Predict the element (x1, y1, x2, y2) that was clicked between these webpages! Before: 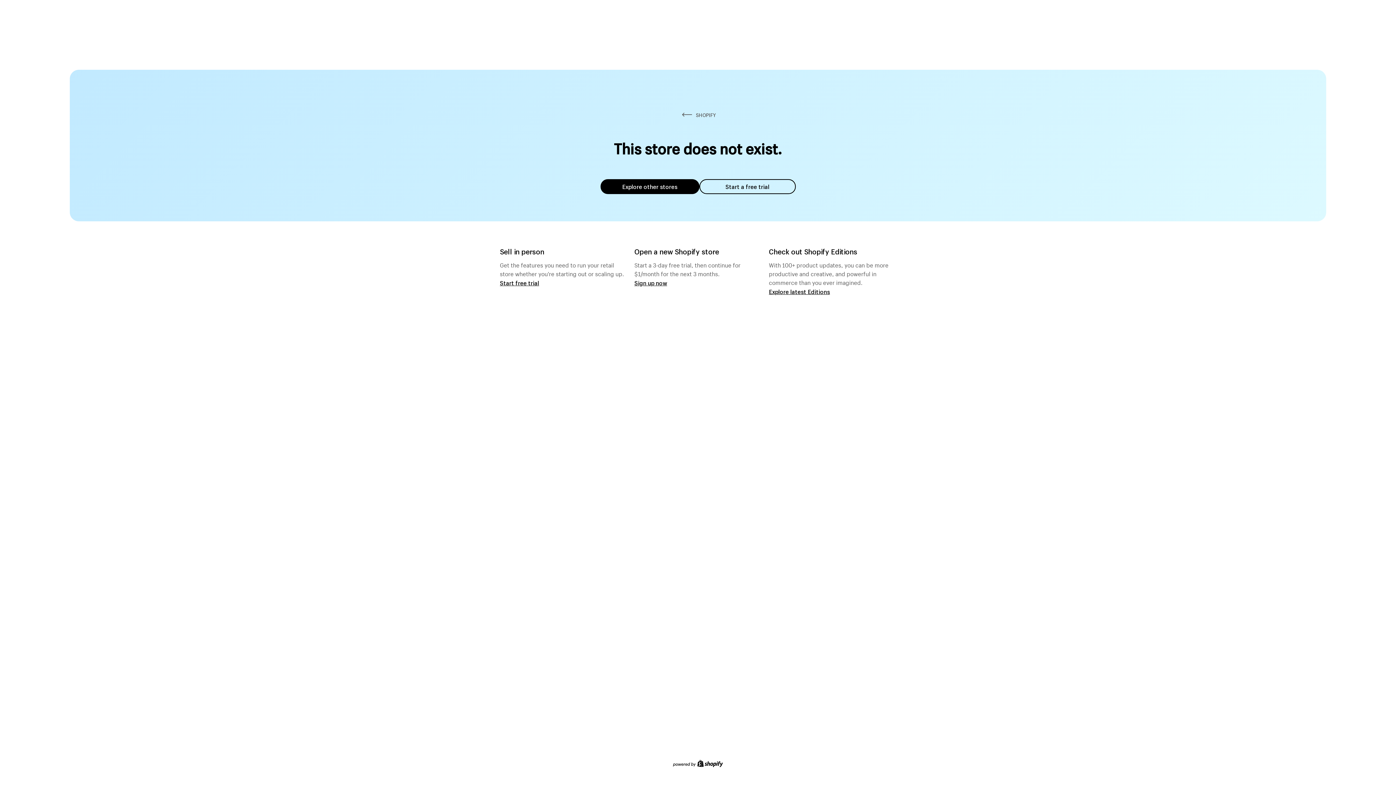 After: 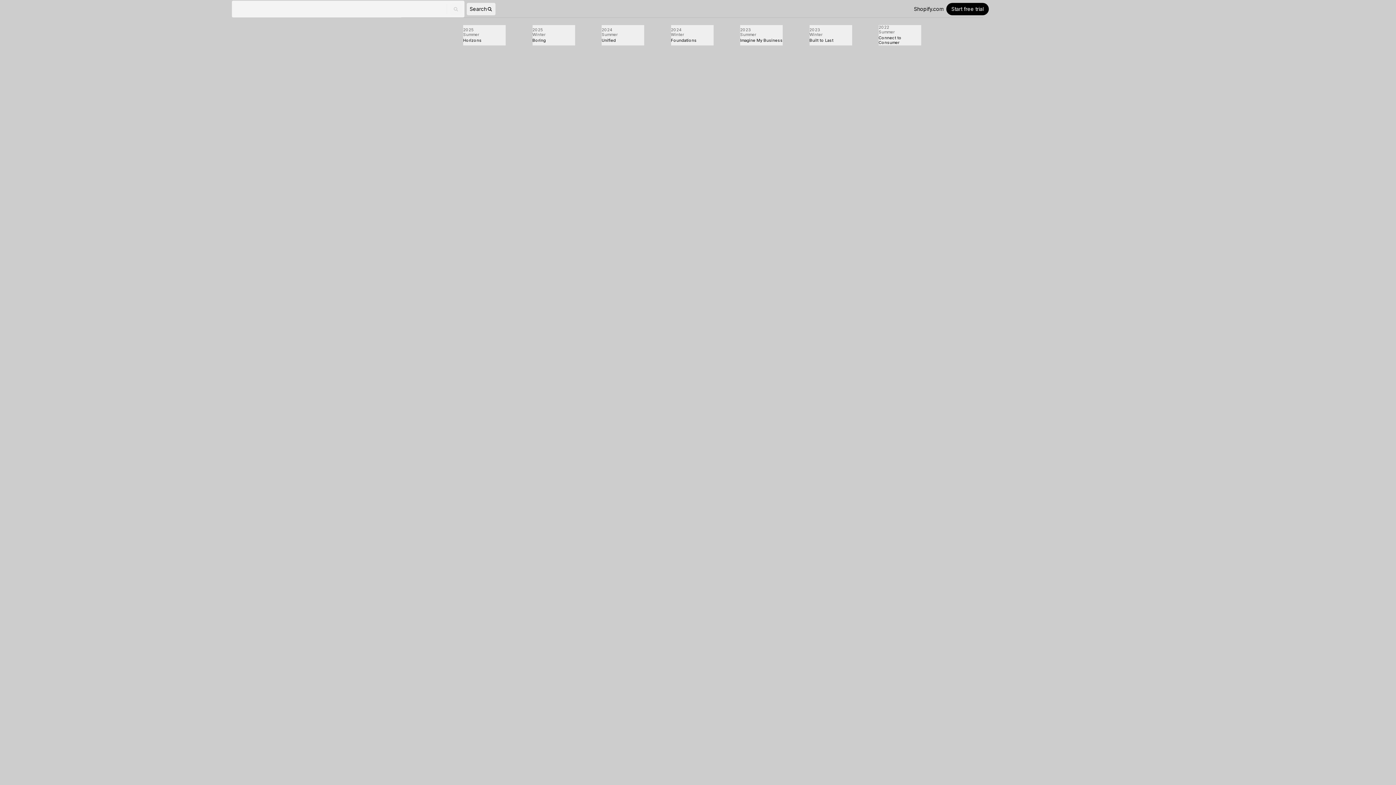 Action: bbox: (769, 287, 830, 295) label: Explore latest Editions